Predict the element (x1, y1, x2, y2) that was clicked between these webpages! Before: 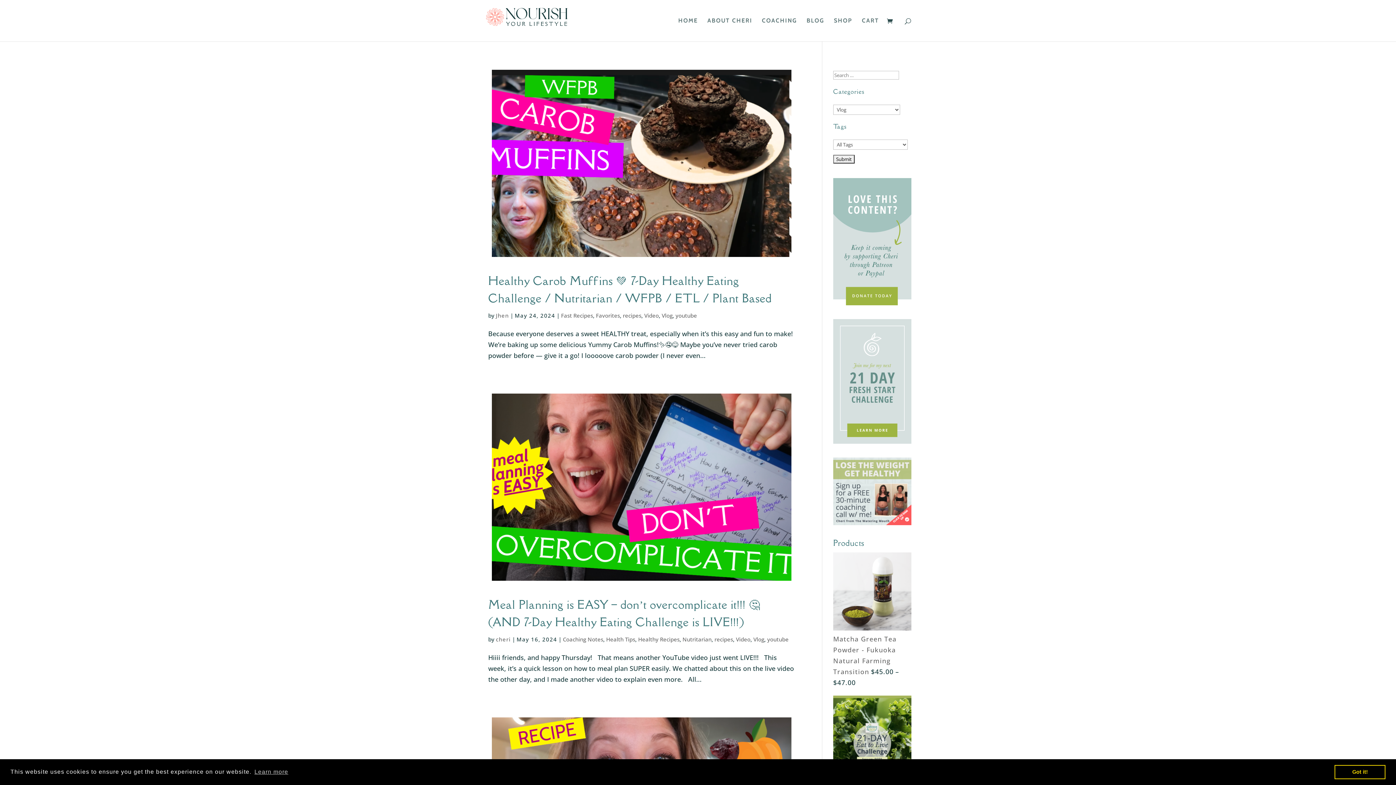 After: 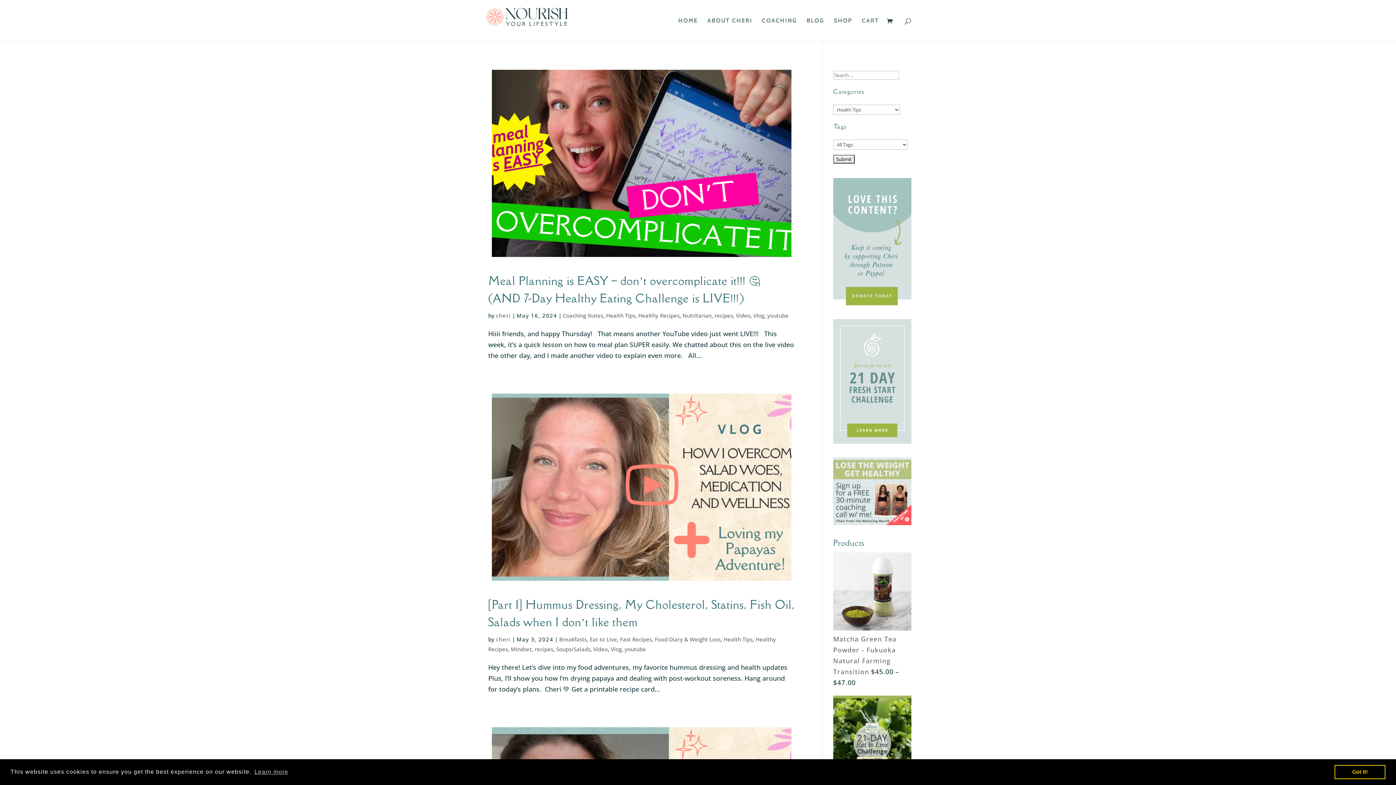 Action: bbox: (606, 636, 635, 643) label: Health Tips